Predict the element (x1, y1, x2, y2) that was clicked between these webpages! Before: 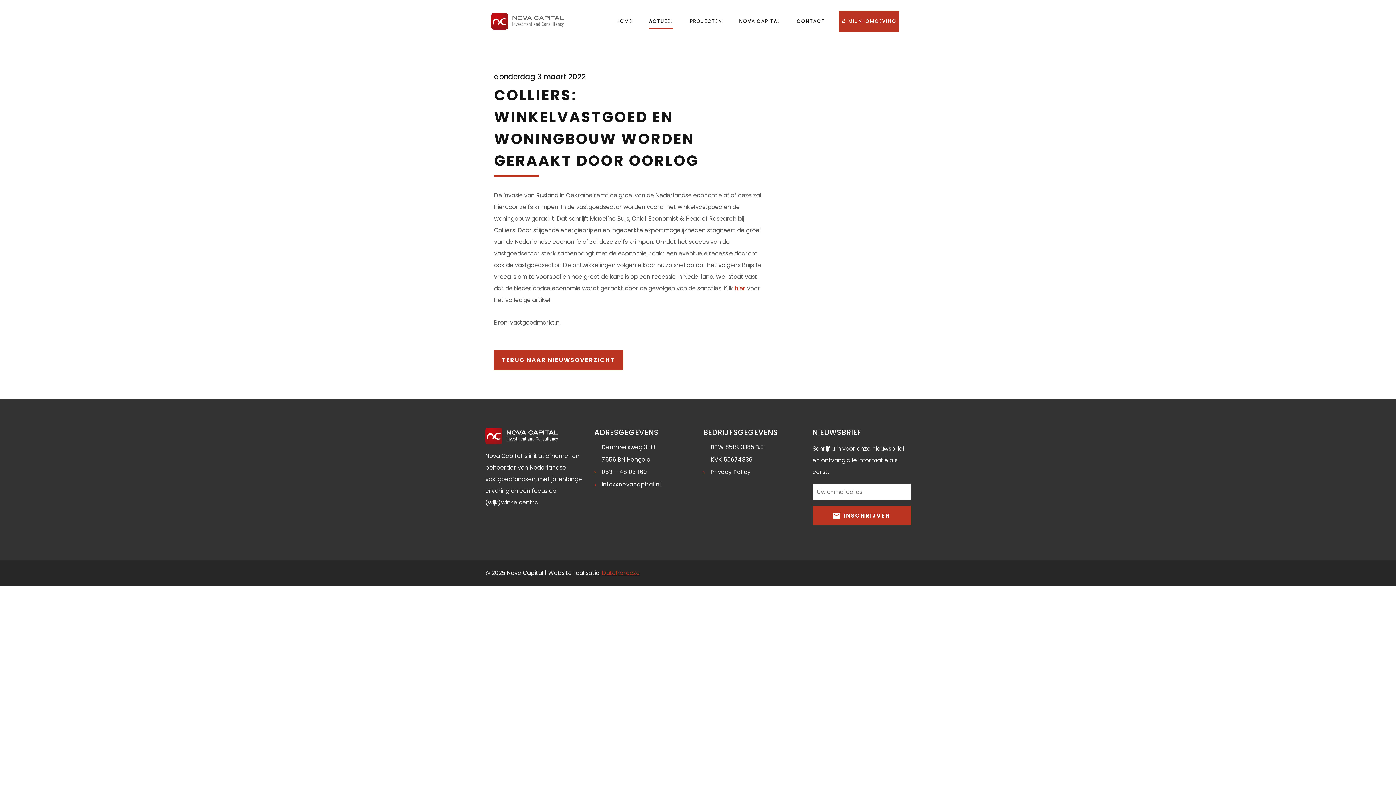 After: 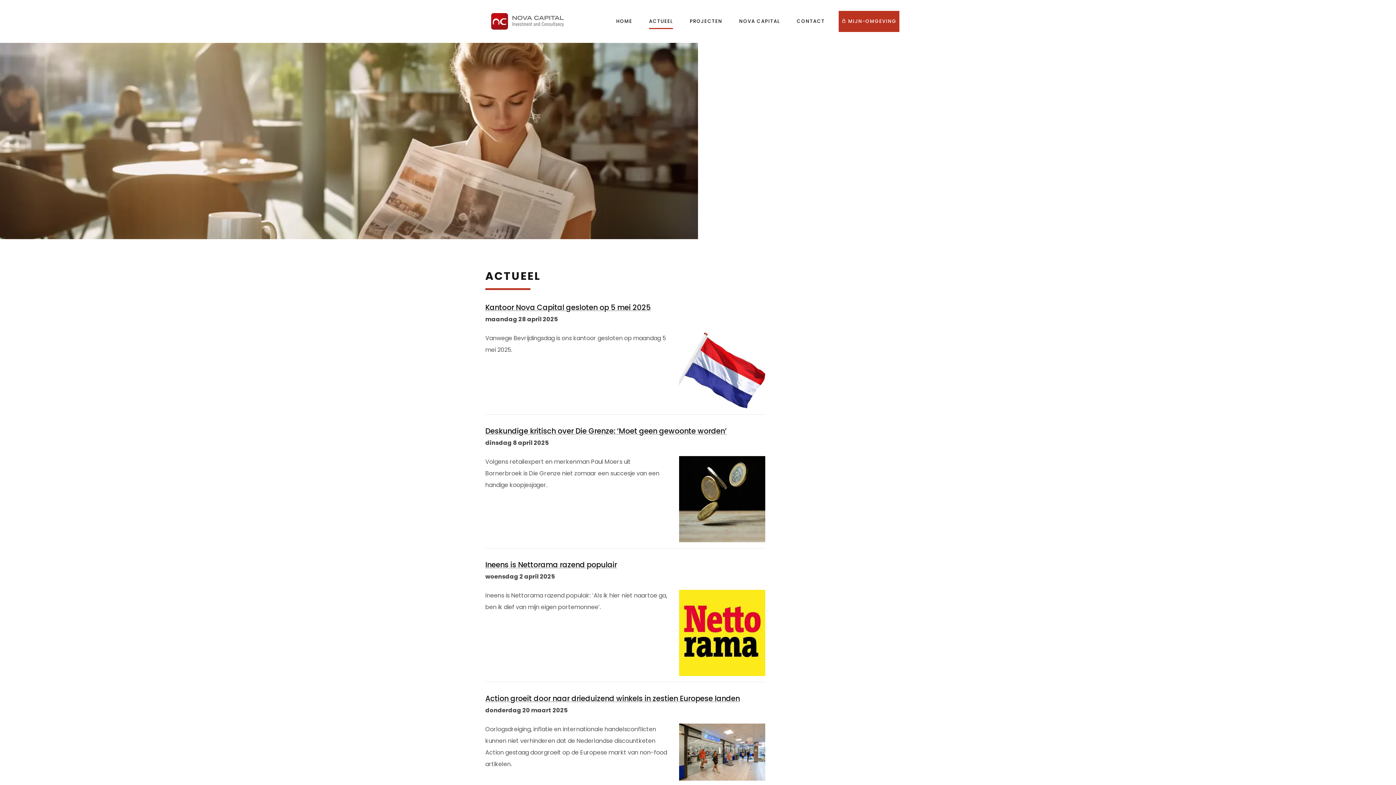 Action: label: ACTUEEL bbox: (646, 10, 676, 32)